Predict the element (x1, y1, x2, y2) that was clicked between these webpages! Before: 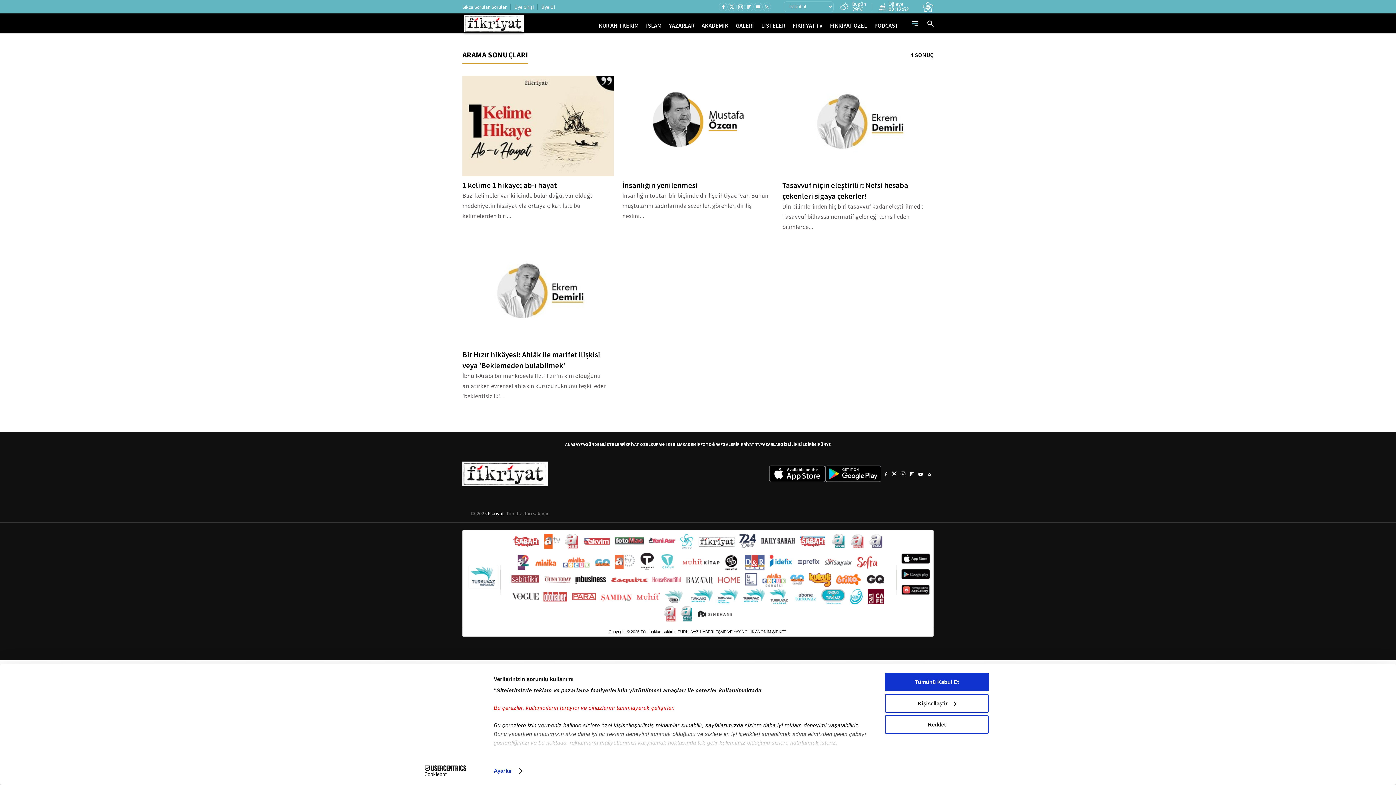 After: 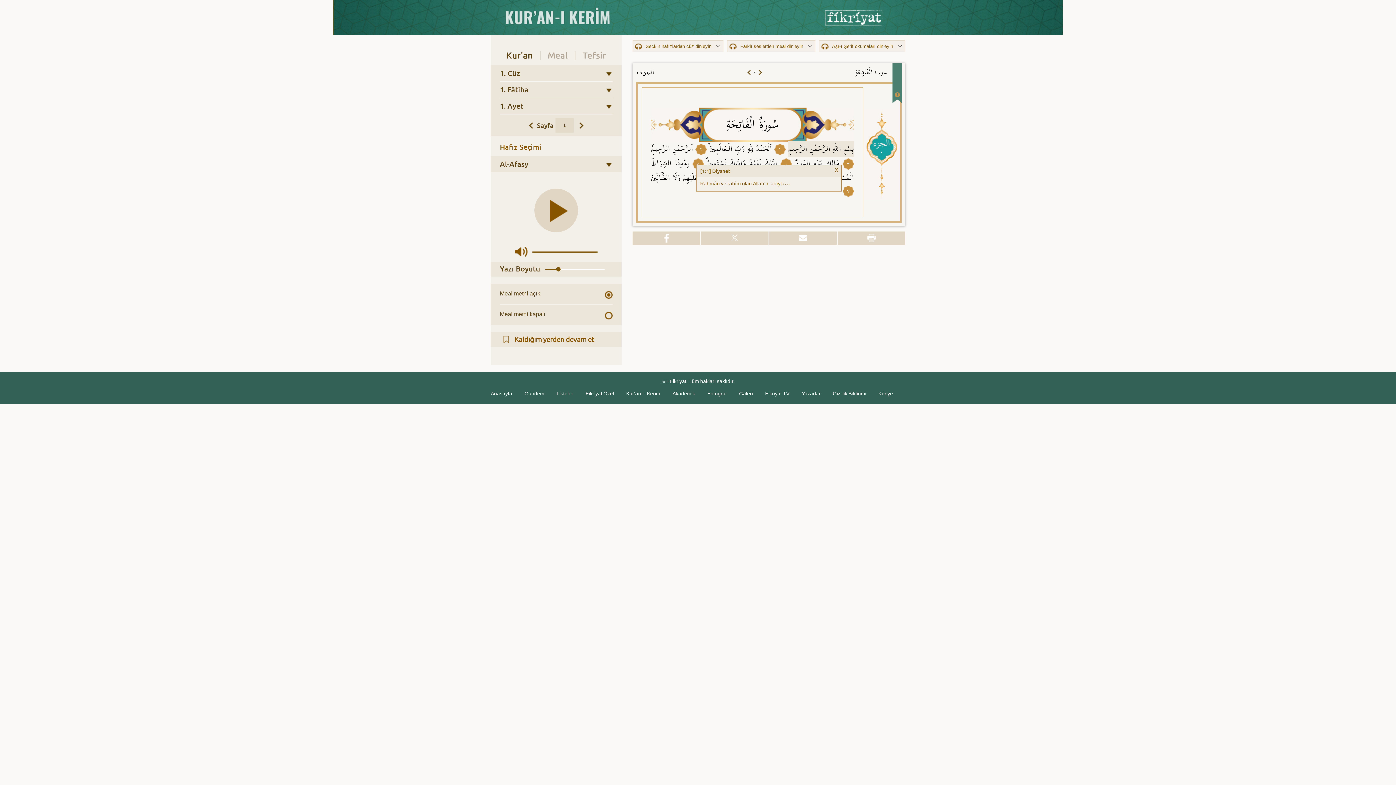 Action: label: KURAN-I KERİM bbox: (650, 441, 680, 447)